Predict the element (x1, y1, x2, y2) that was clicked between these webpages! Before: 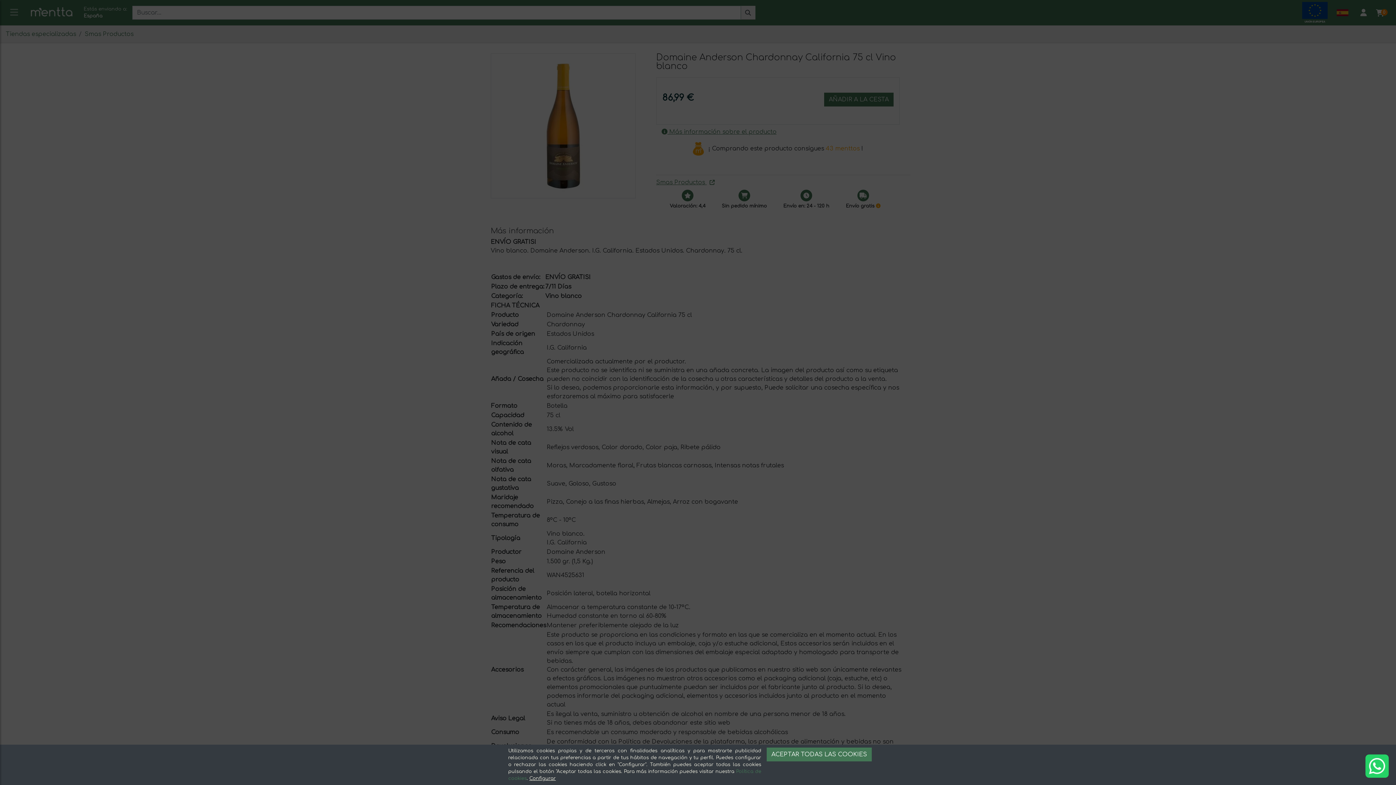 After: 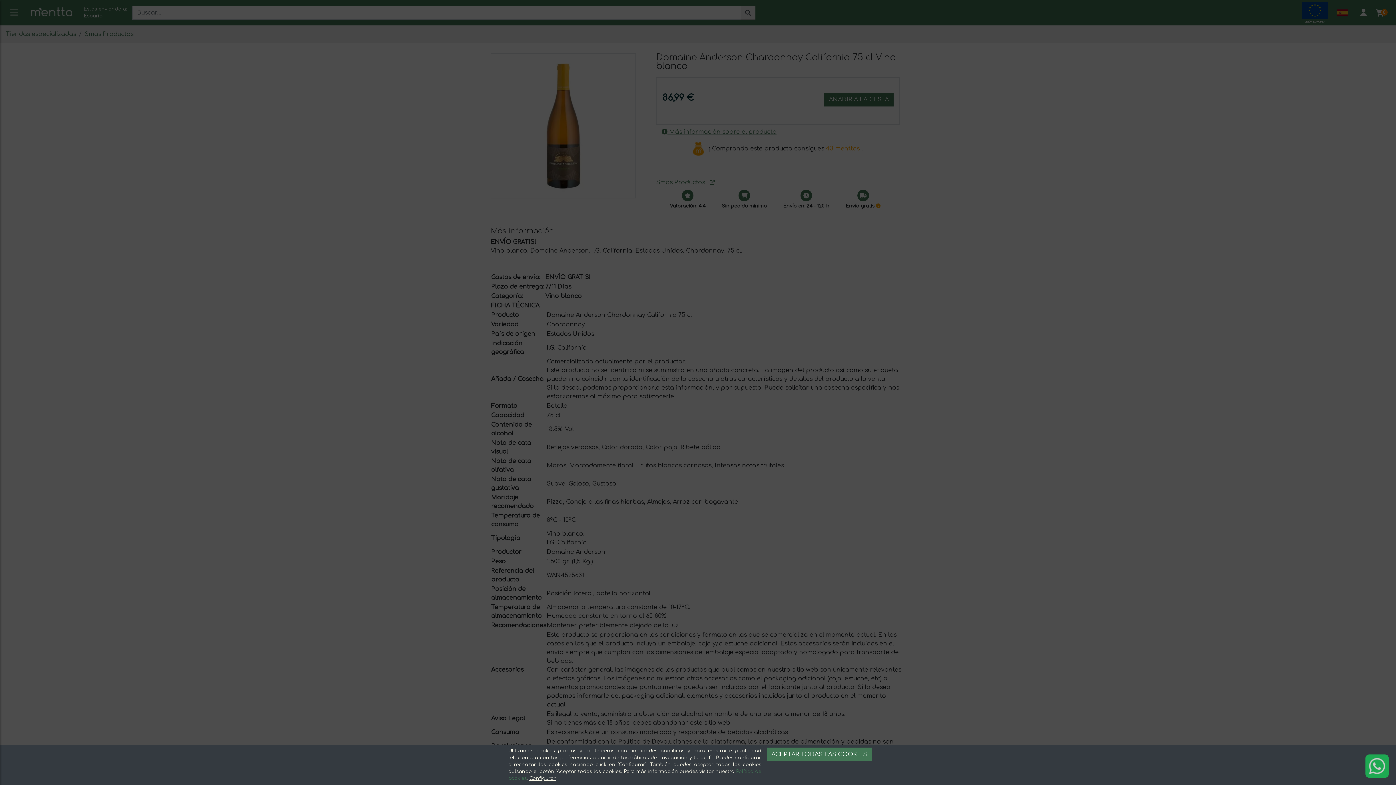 Action: bbox: (1365, 754, 1389, 778)